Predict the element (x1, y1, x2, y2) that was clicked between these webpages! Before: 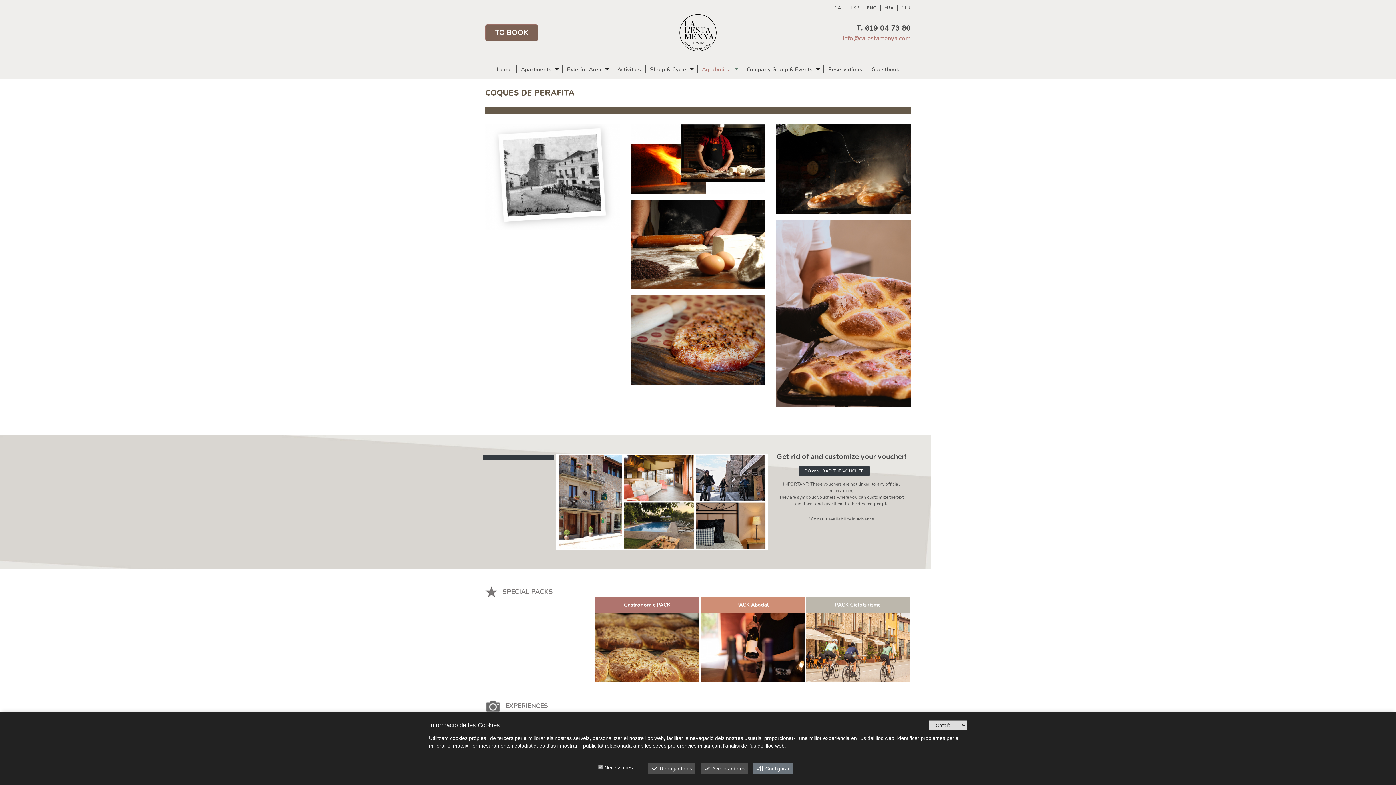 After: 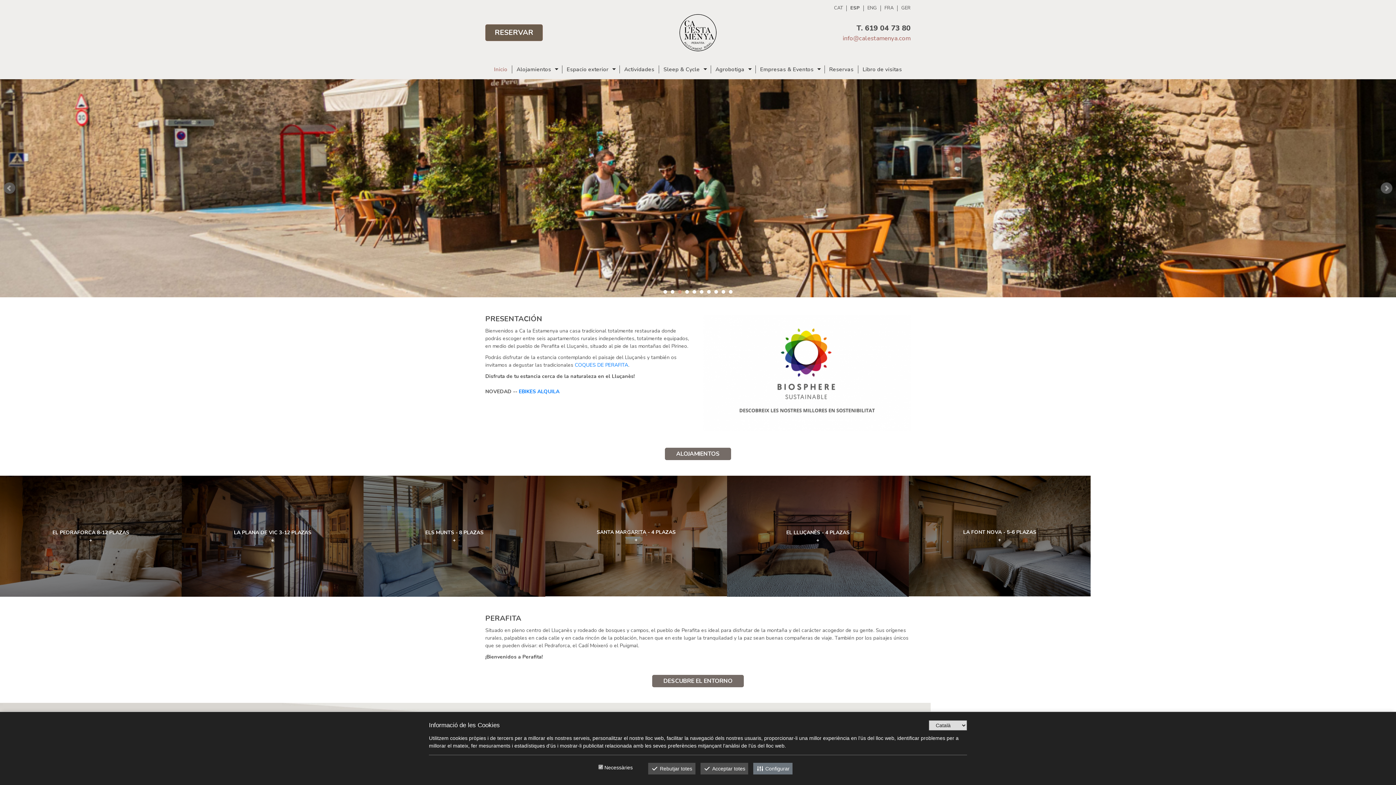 Action: bbox: (847, 5, 863, 11) label: ESP